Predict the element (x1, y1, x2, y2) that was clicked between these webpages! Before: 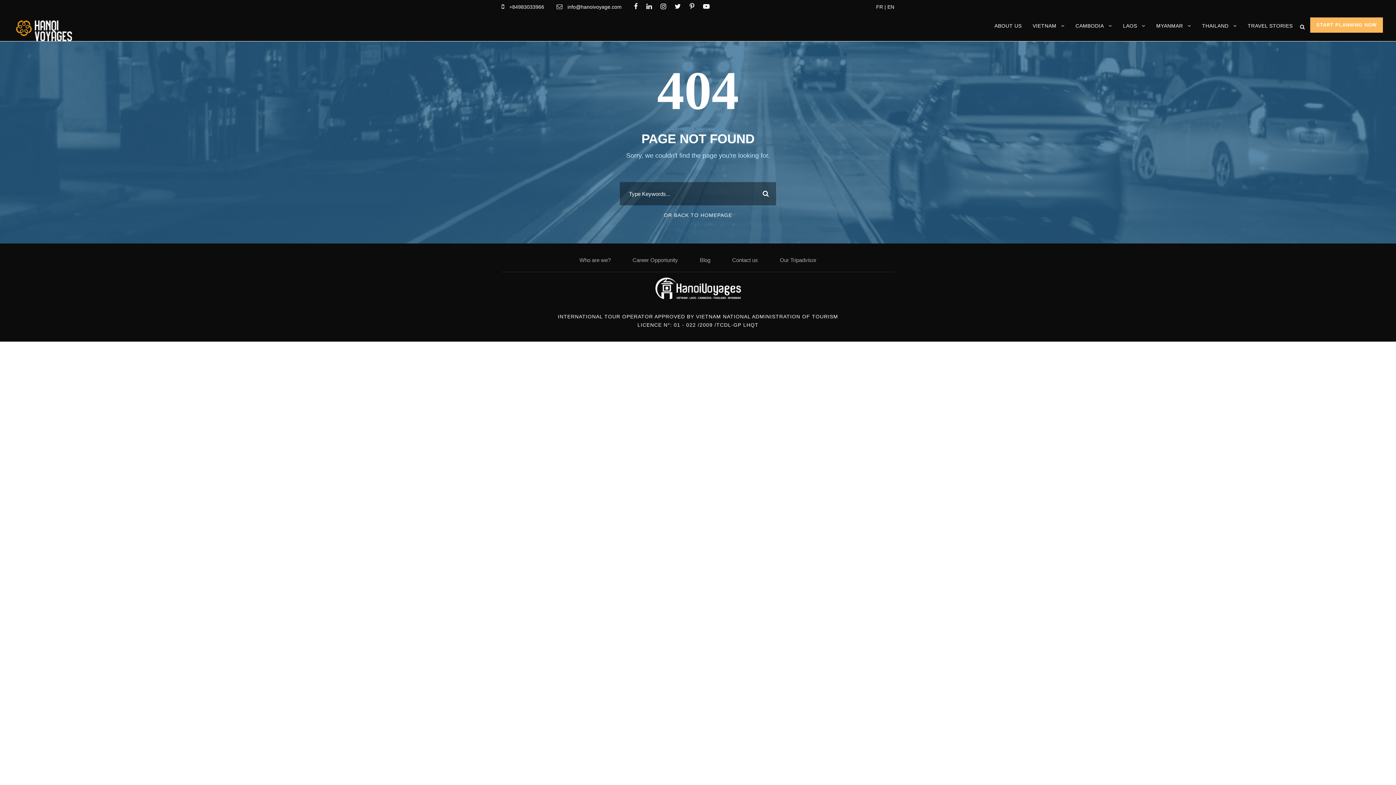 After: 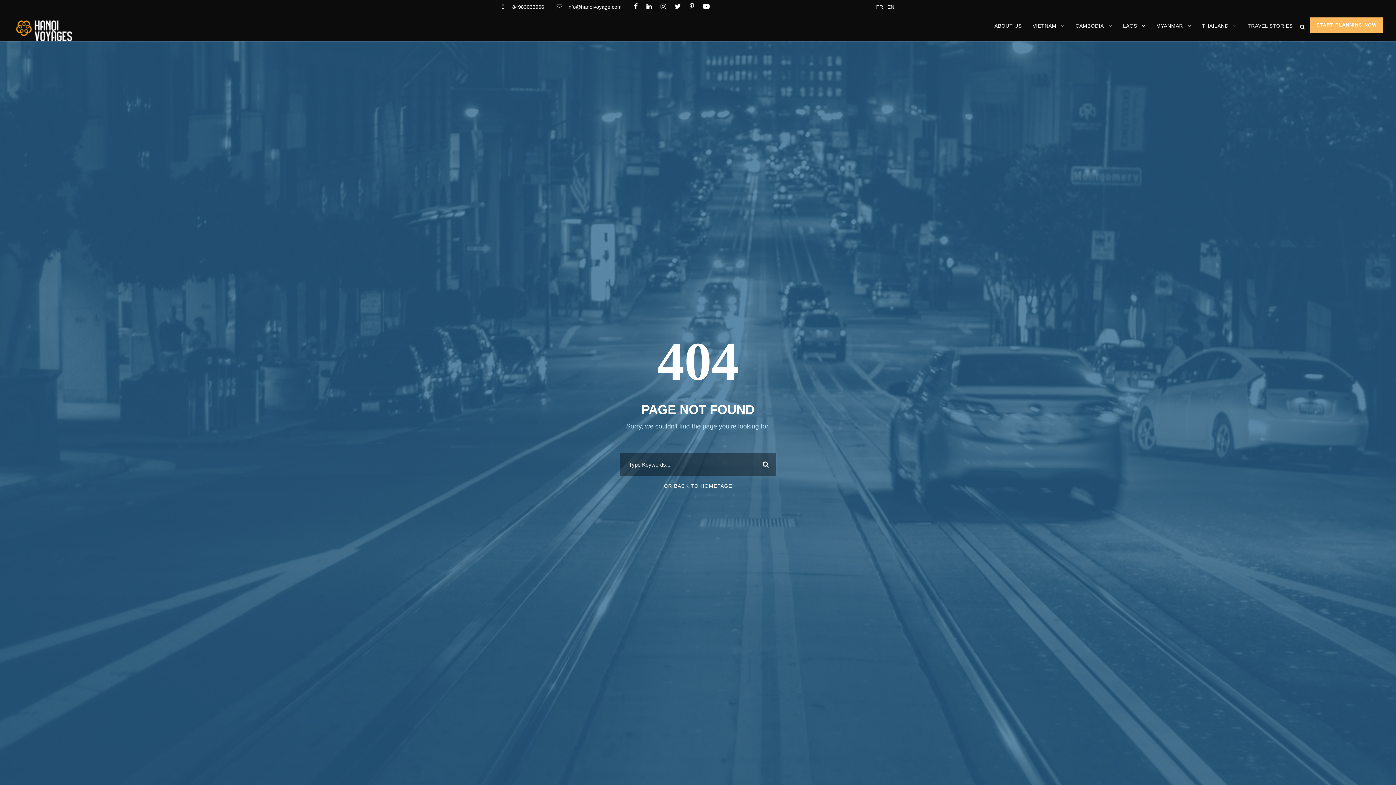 Action: bbox: (660, 4, 673, 9)